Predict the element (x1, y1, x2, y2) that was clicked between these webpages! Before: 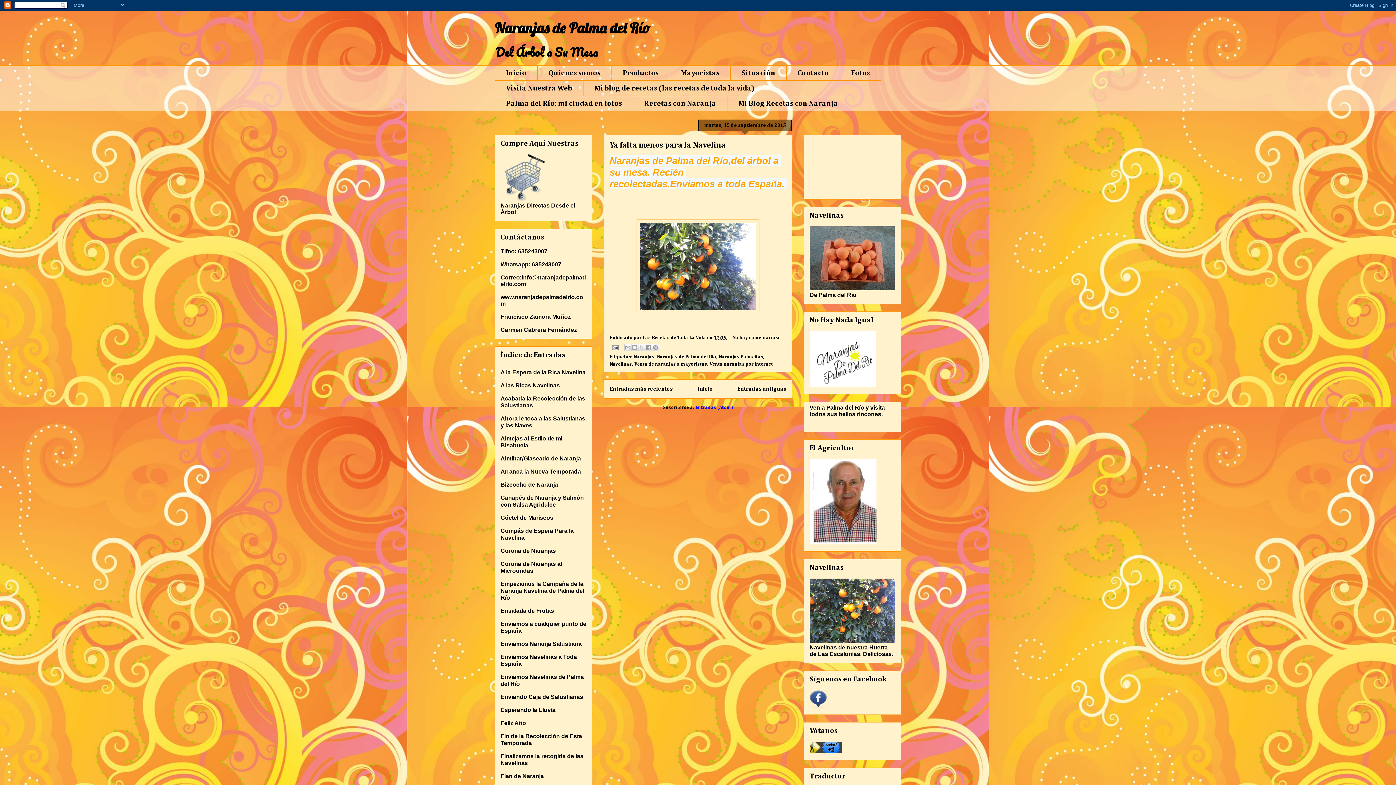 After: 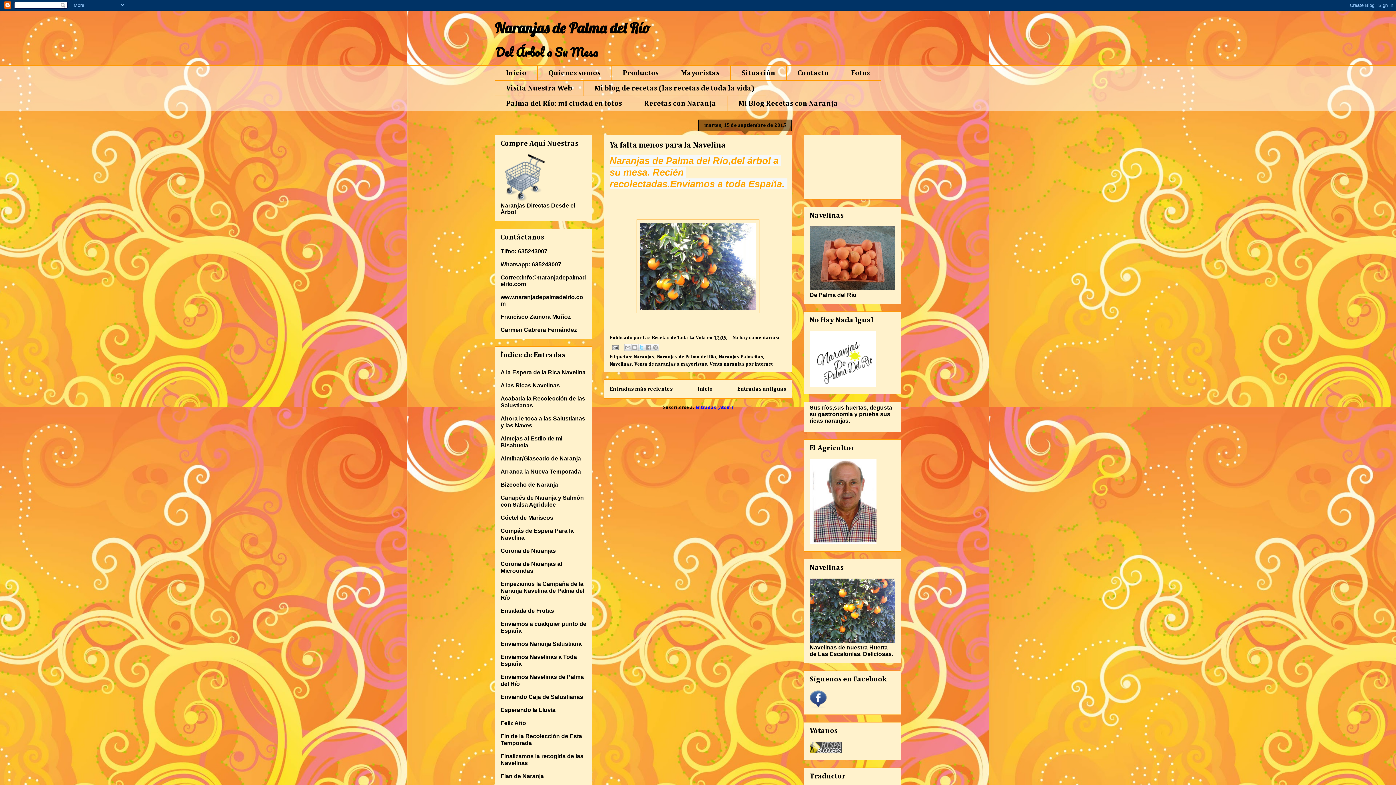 Action: label: Compartir en X bbox: (638, 344, 645, 351)